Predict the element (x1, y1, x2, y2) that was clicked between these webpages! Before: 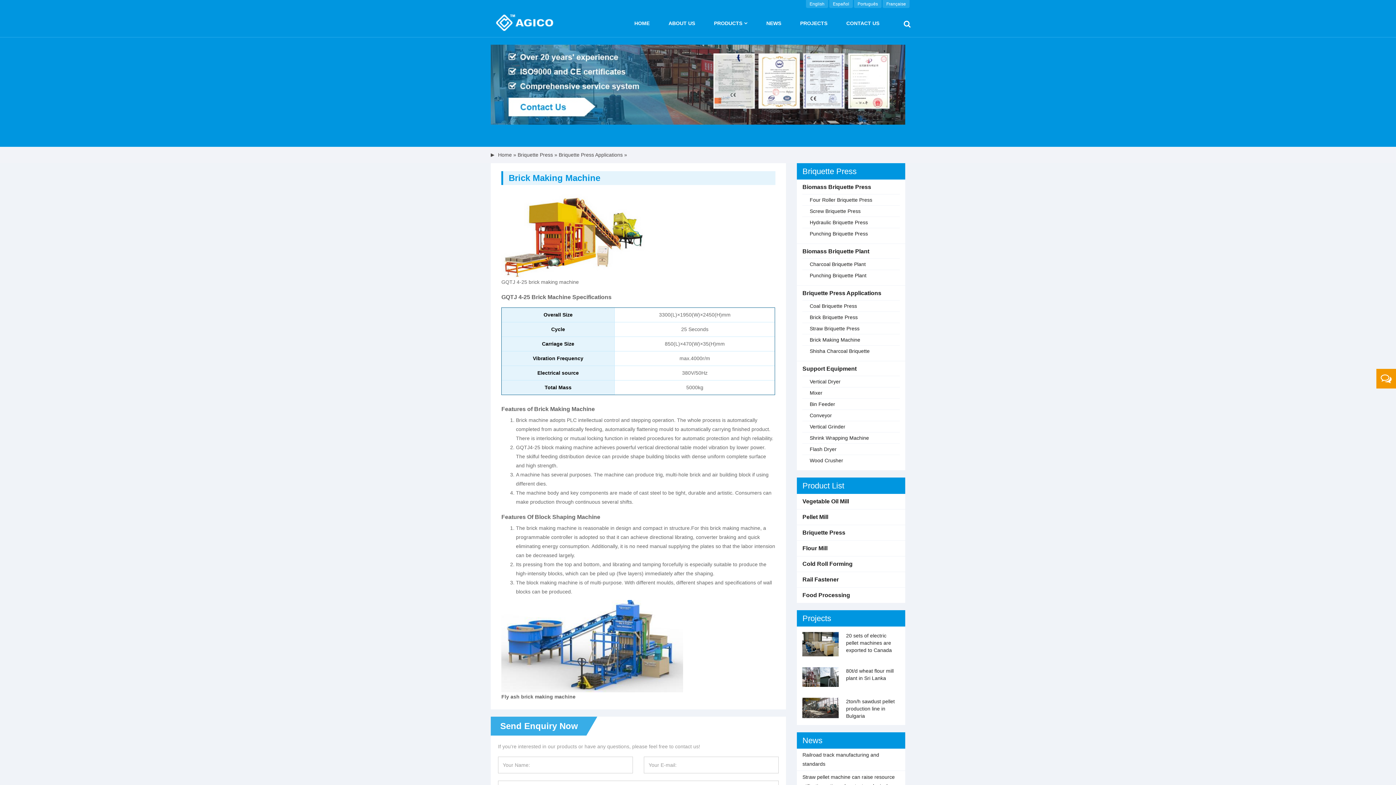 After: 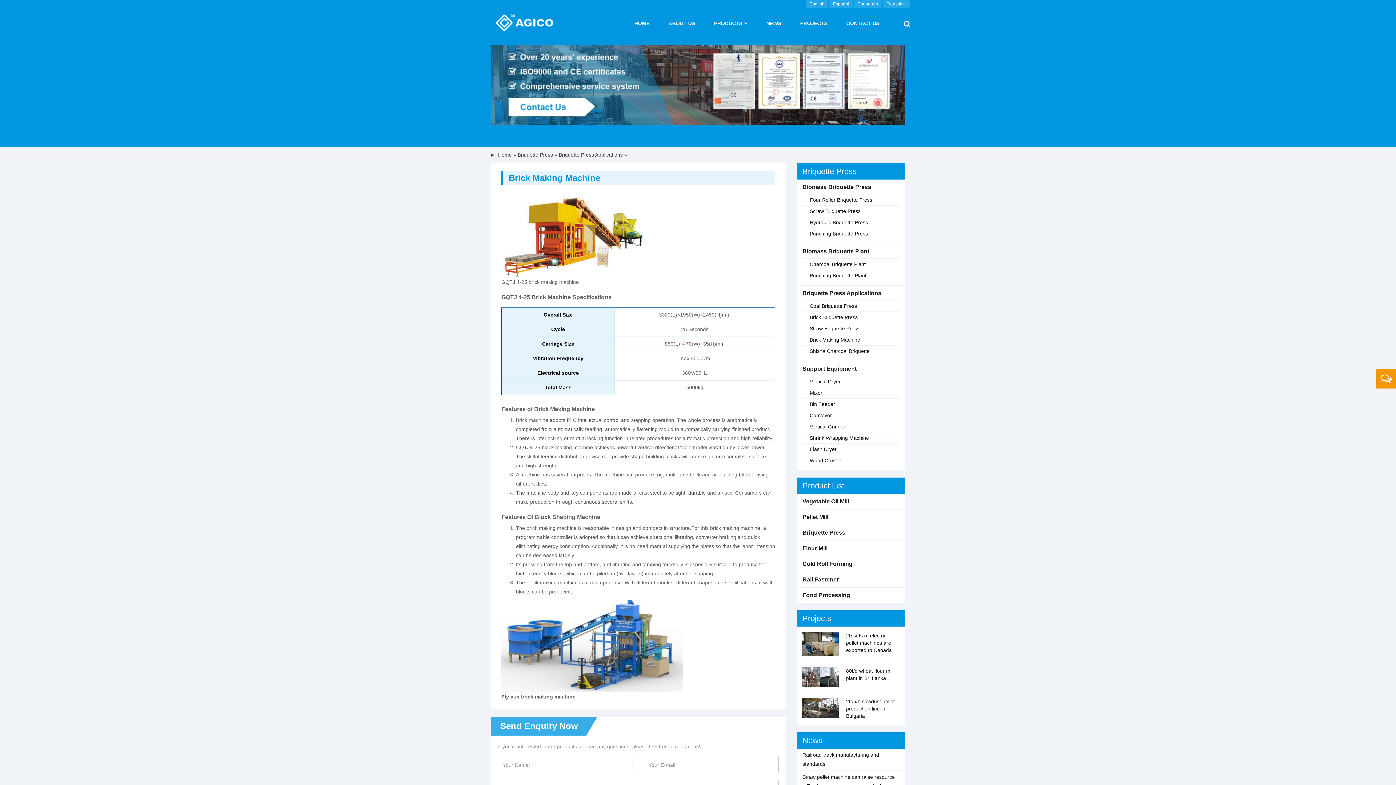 Action: label: Brick Making Machine bbox: (809, 337, 860, 343)